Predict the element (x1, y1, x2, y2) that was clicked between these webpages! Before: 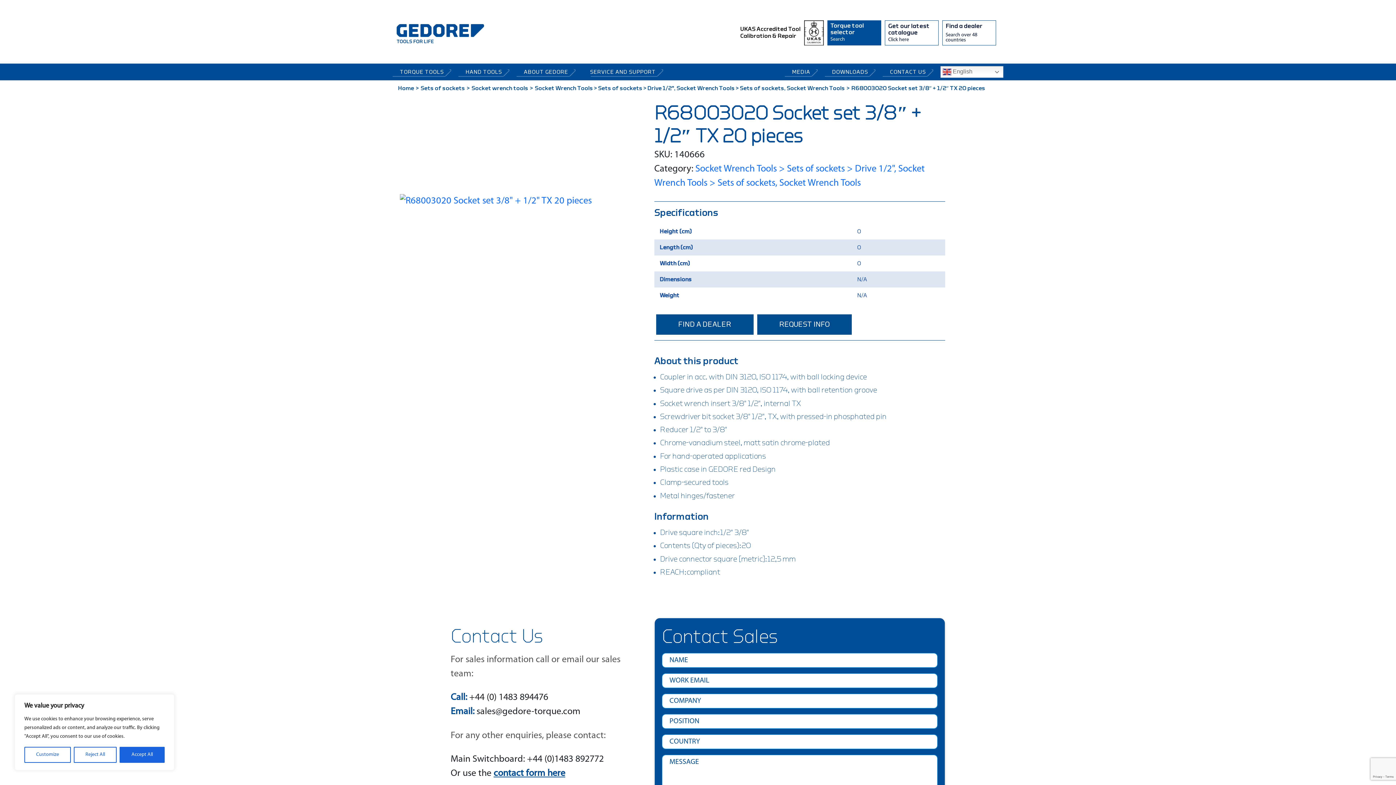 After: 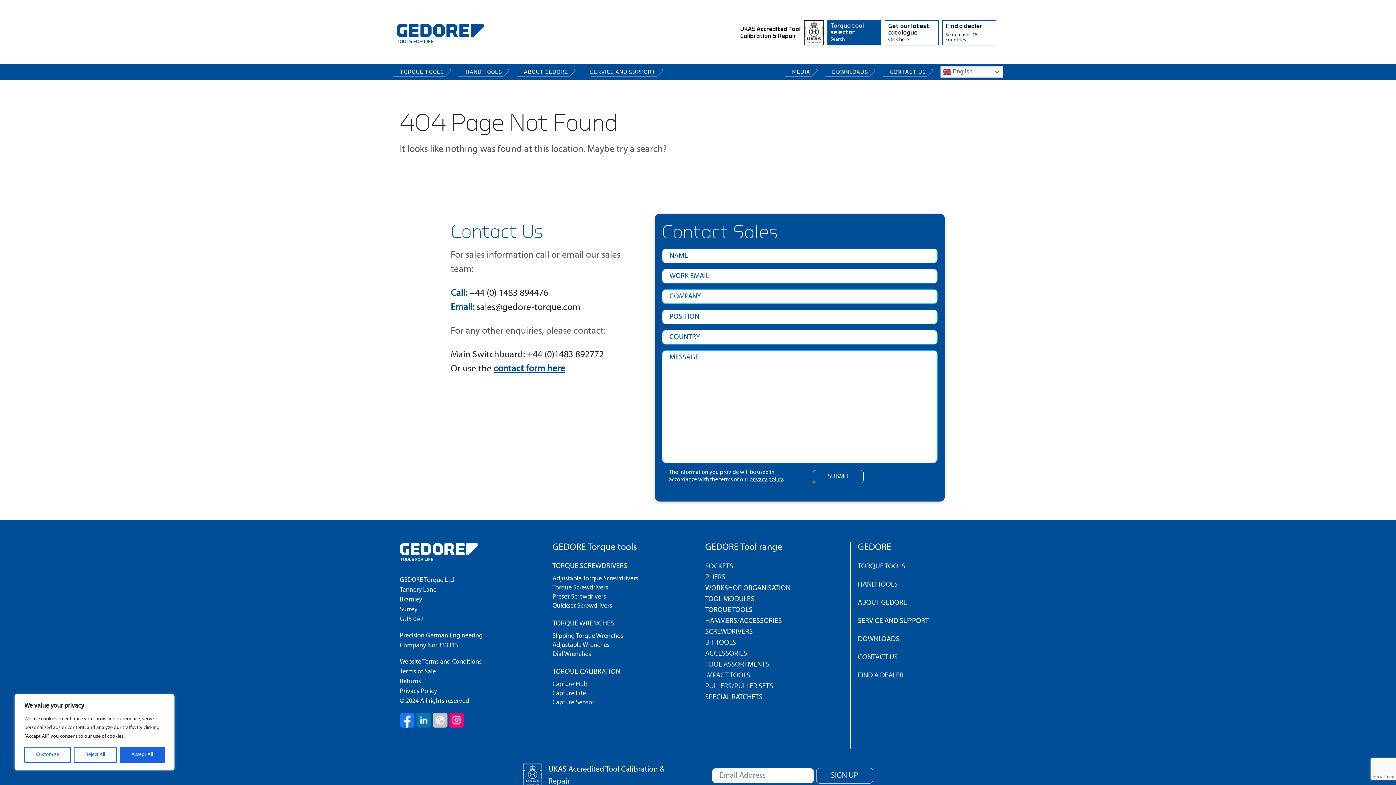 Action: bbox: (399, 102, 618, 300)